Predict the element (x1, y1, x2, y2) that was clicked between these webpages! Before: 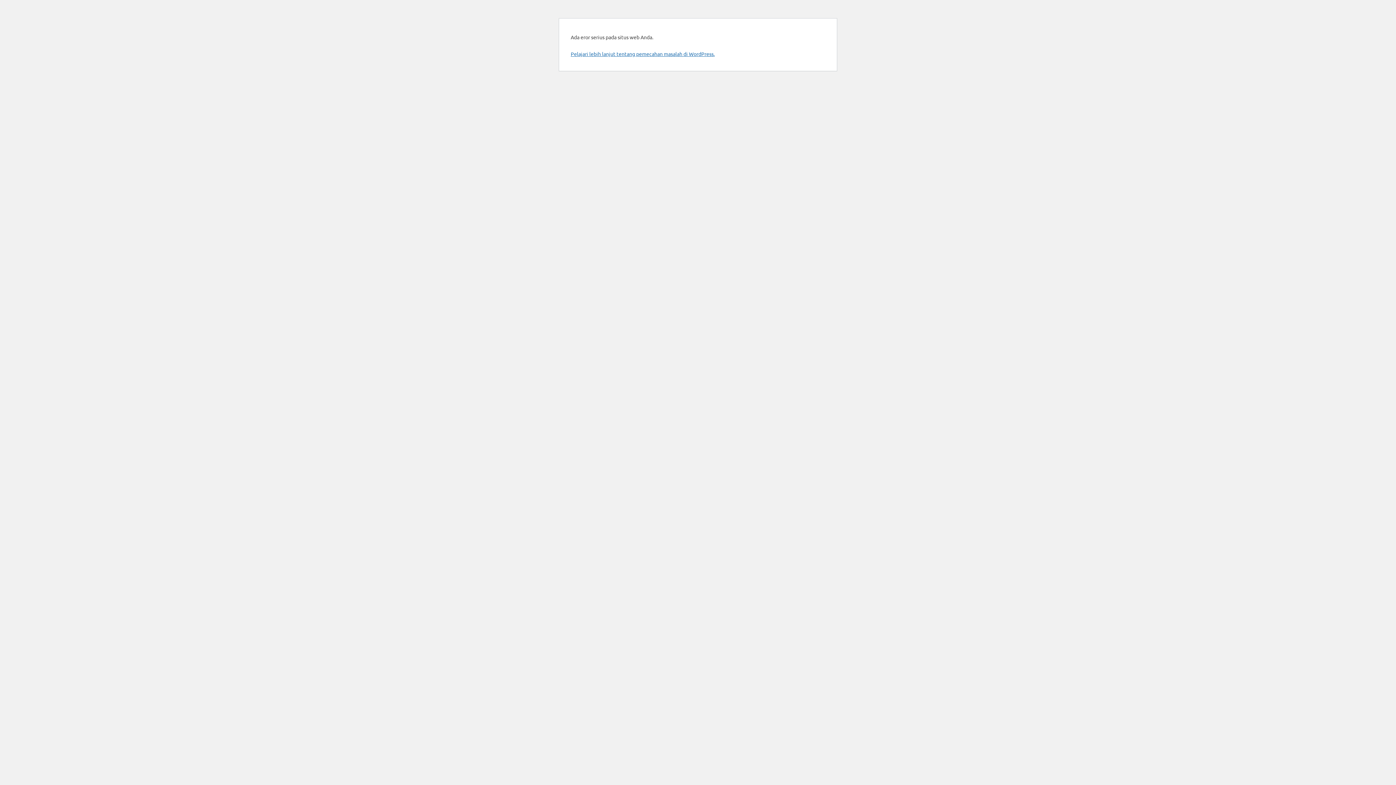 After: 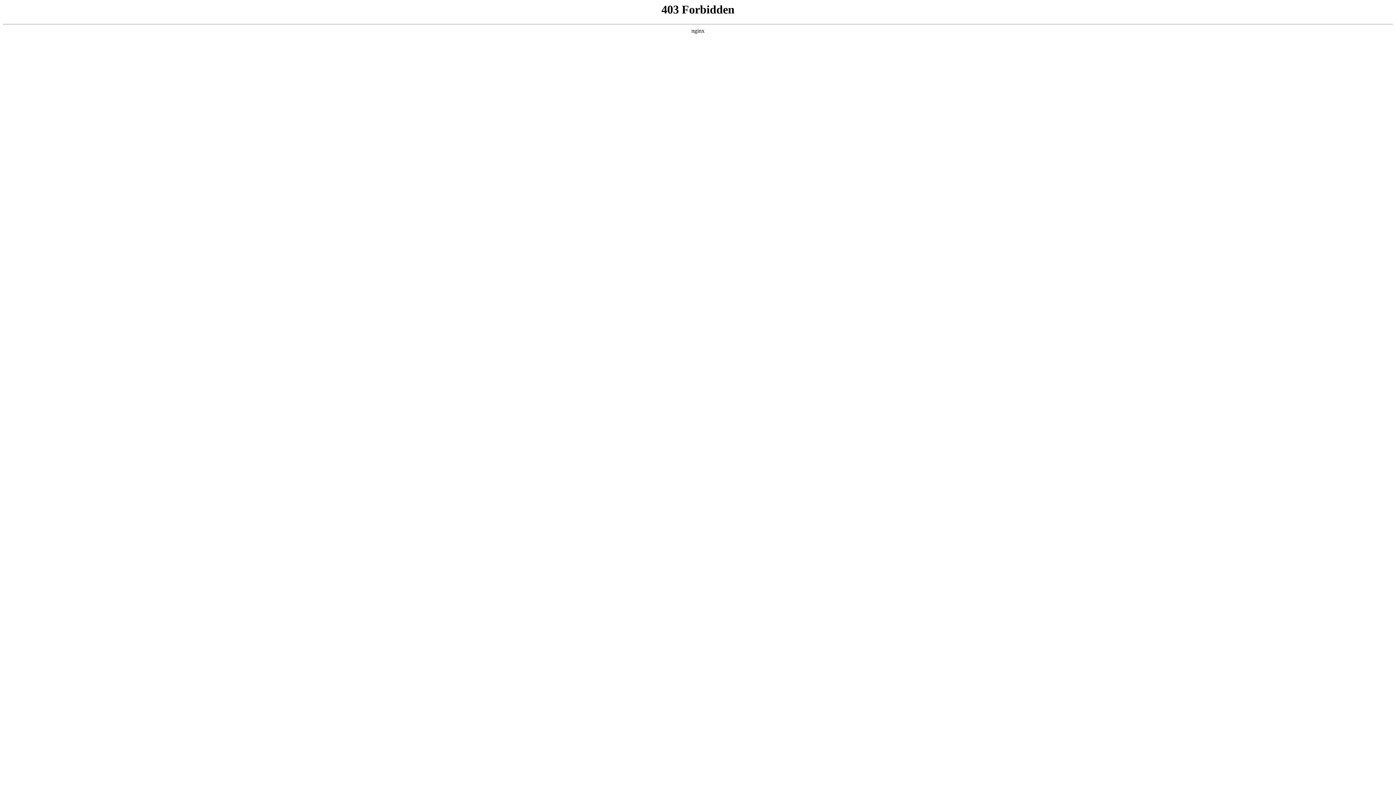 Action: label: Pelajari lebih lanjut tentang pemecahan masalah di WordPress. bbox: (570, 50, 714, 57)